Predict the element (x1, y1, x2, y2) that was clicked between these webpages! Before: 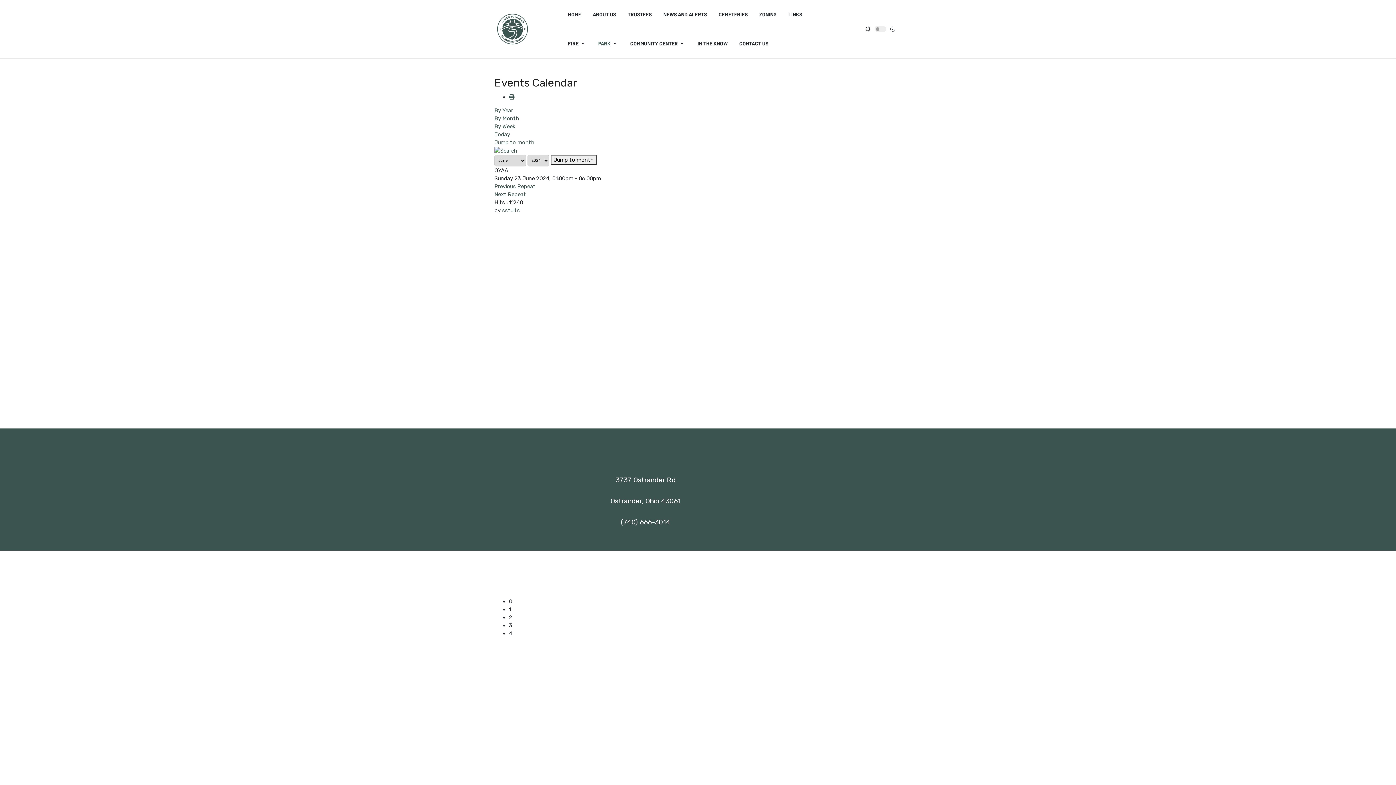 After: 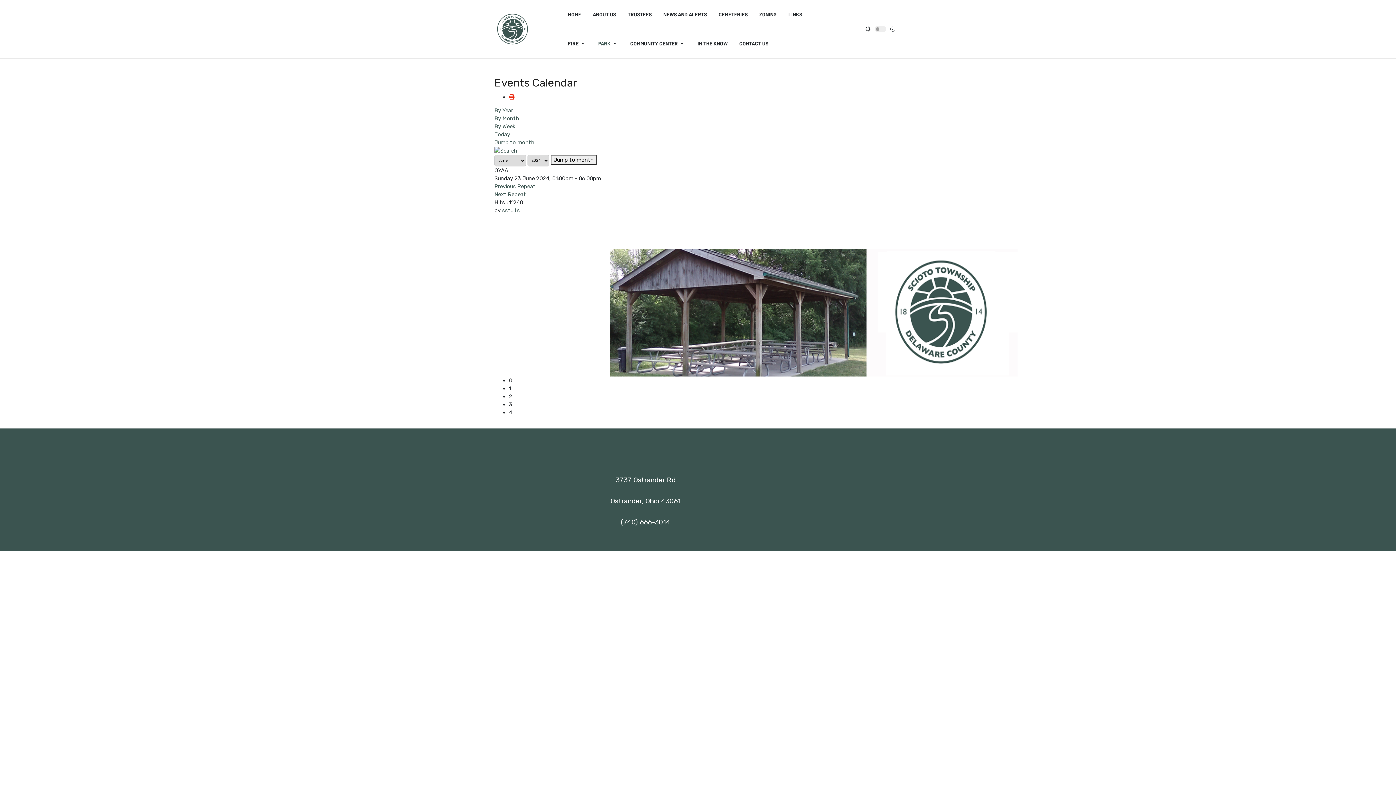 Action: bbox: (509, 93, 514, 100)